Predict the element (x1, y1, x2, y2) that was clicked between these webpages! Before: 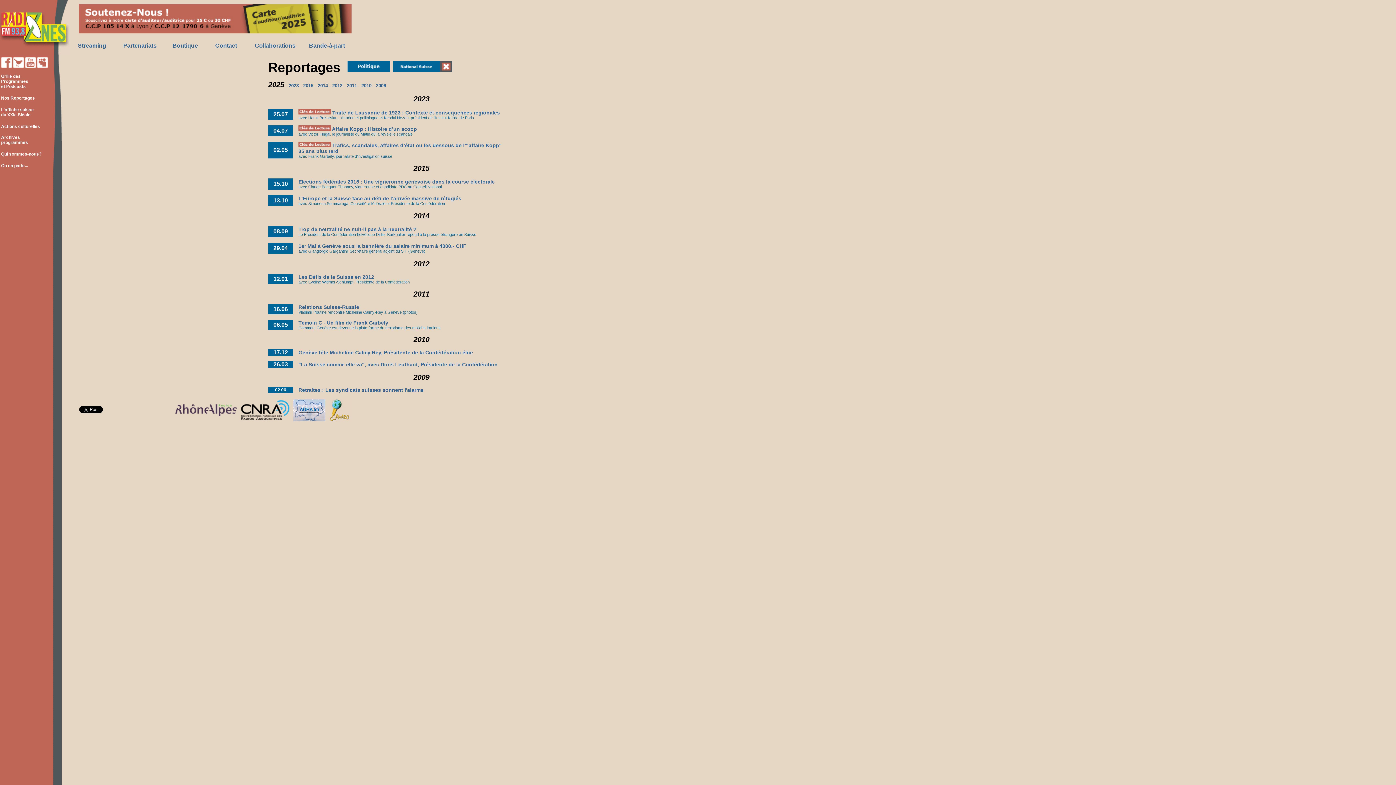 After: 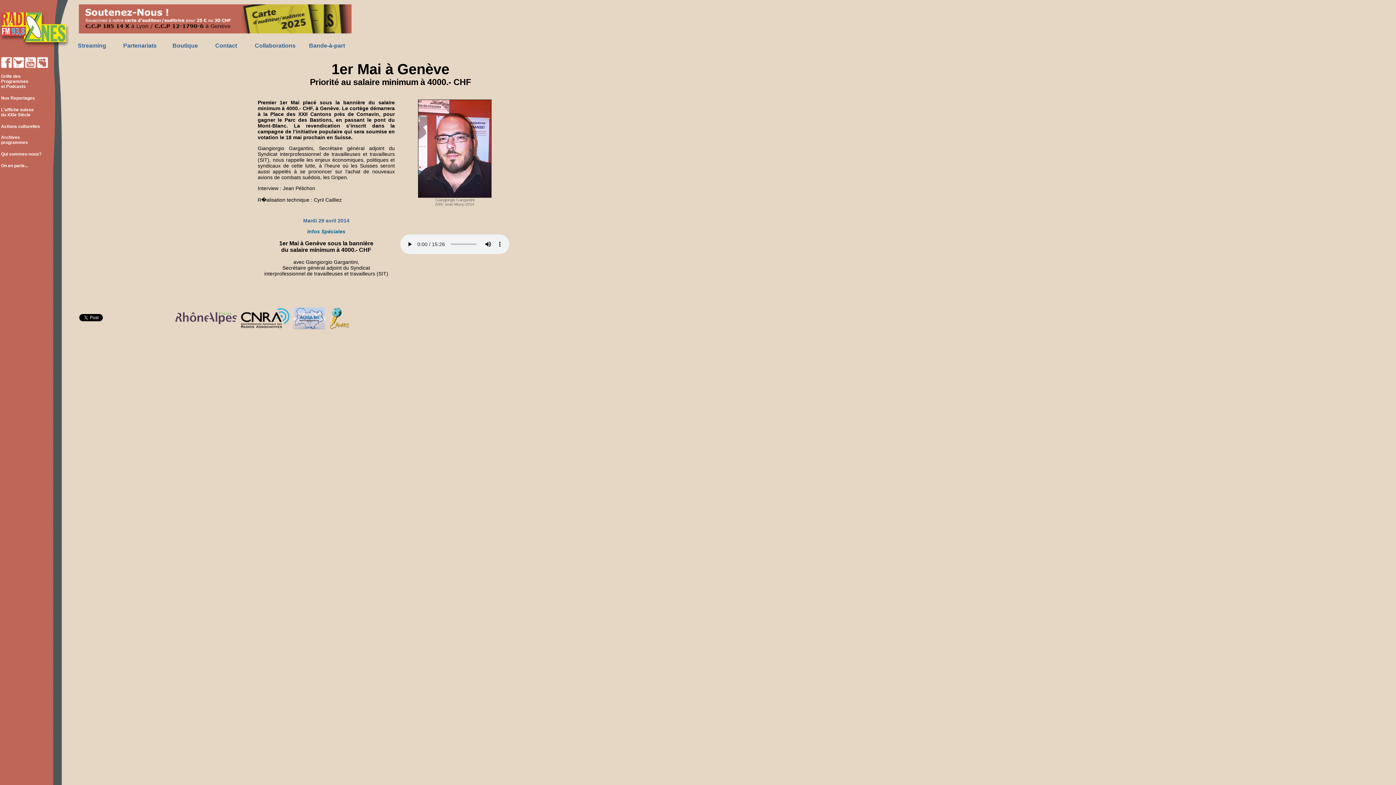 Action: label: 1er Mai à Genève sous la bannière du salaire minimum à 4000.- CHF bbox: (298, 243, 466, 249)